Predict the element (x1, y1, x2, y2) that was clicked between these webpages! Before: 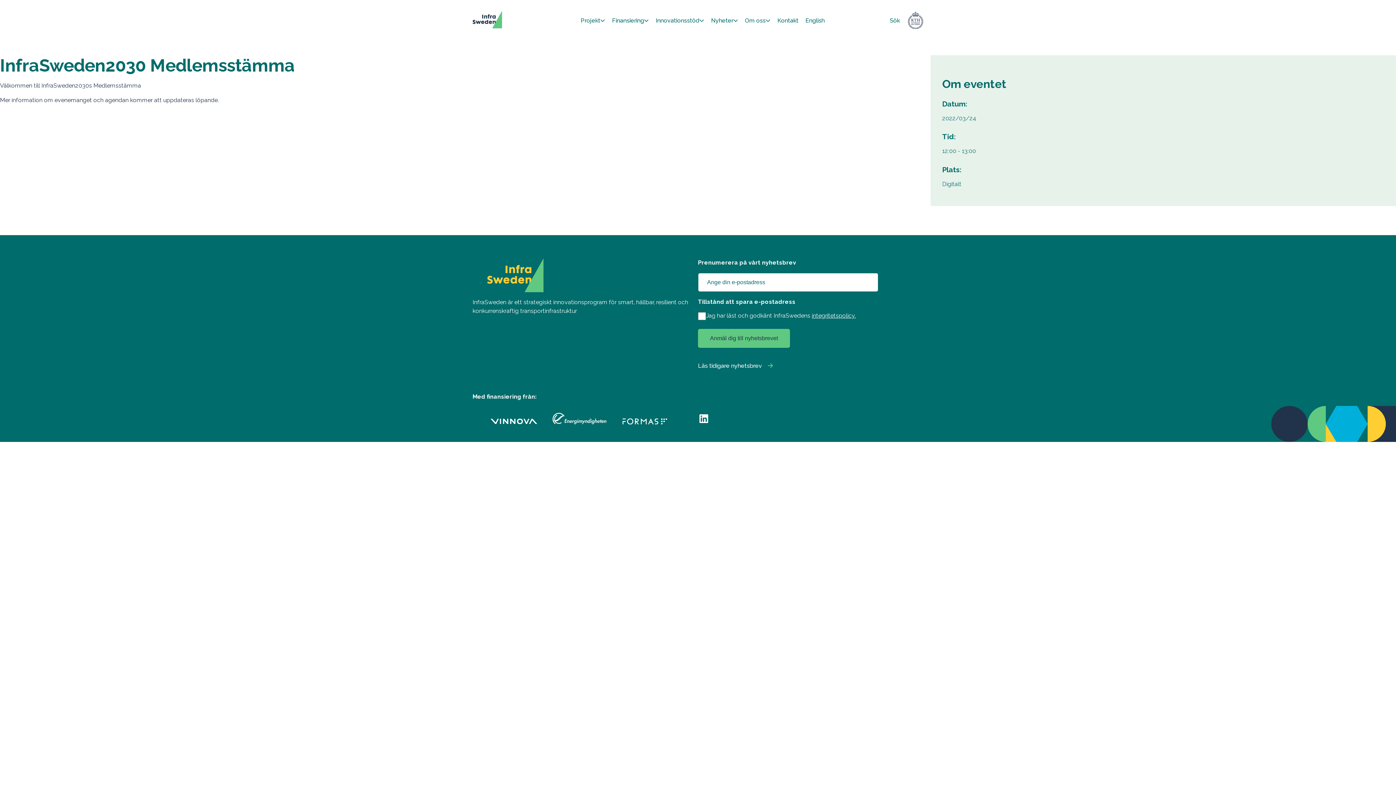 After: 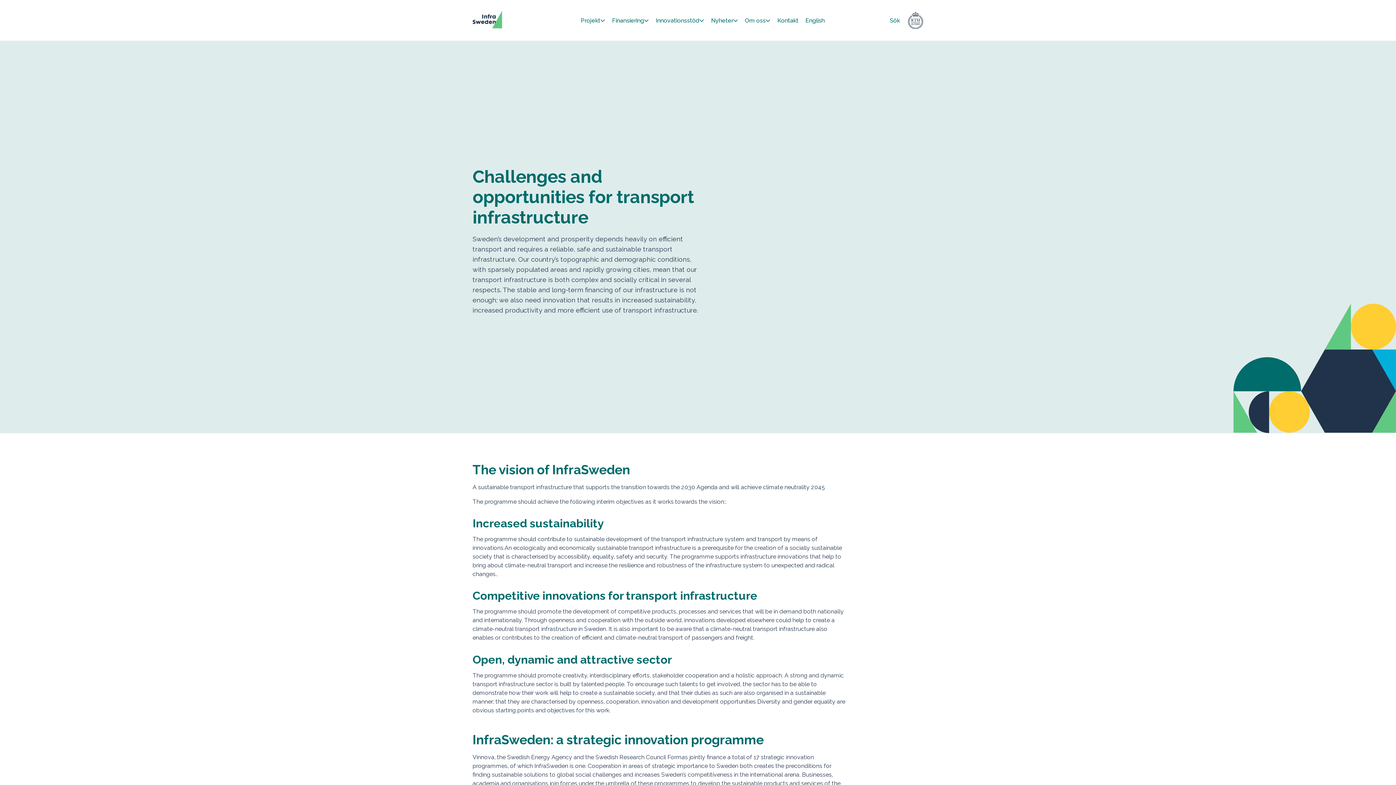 Action: bbox: (805, 16, 824, 23) label: English